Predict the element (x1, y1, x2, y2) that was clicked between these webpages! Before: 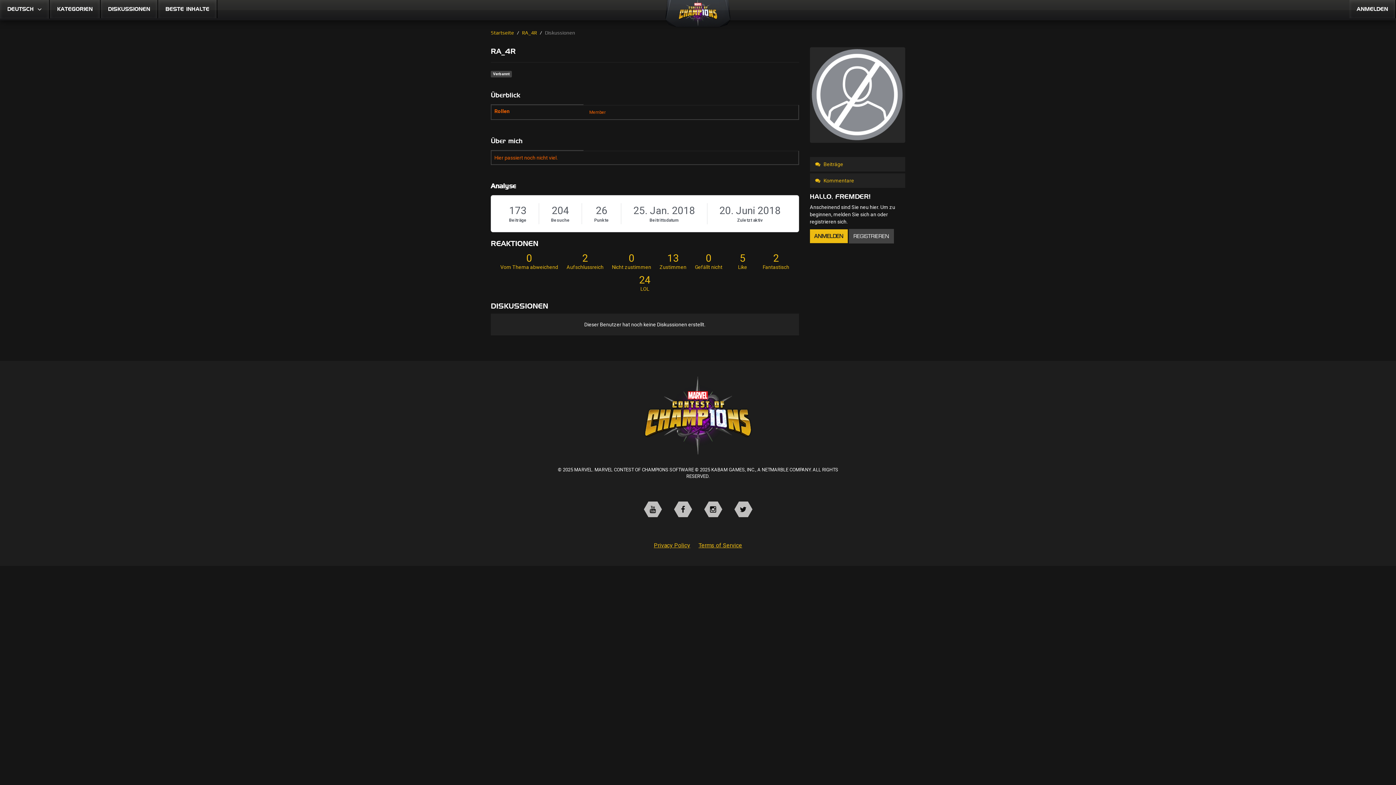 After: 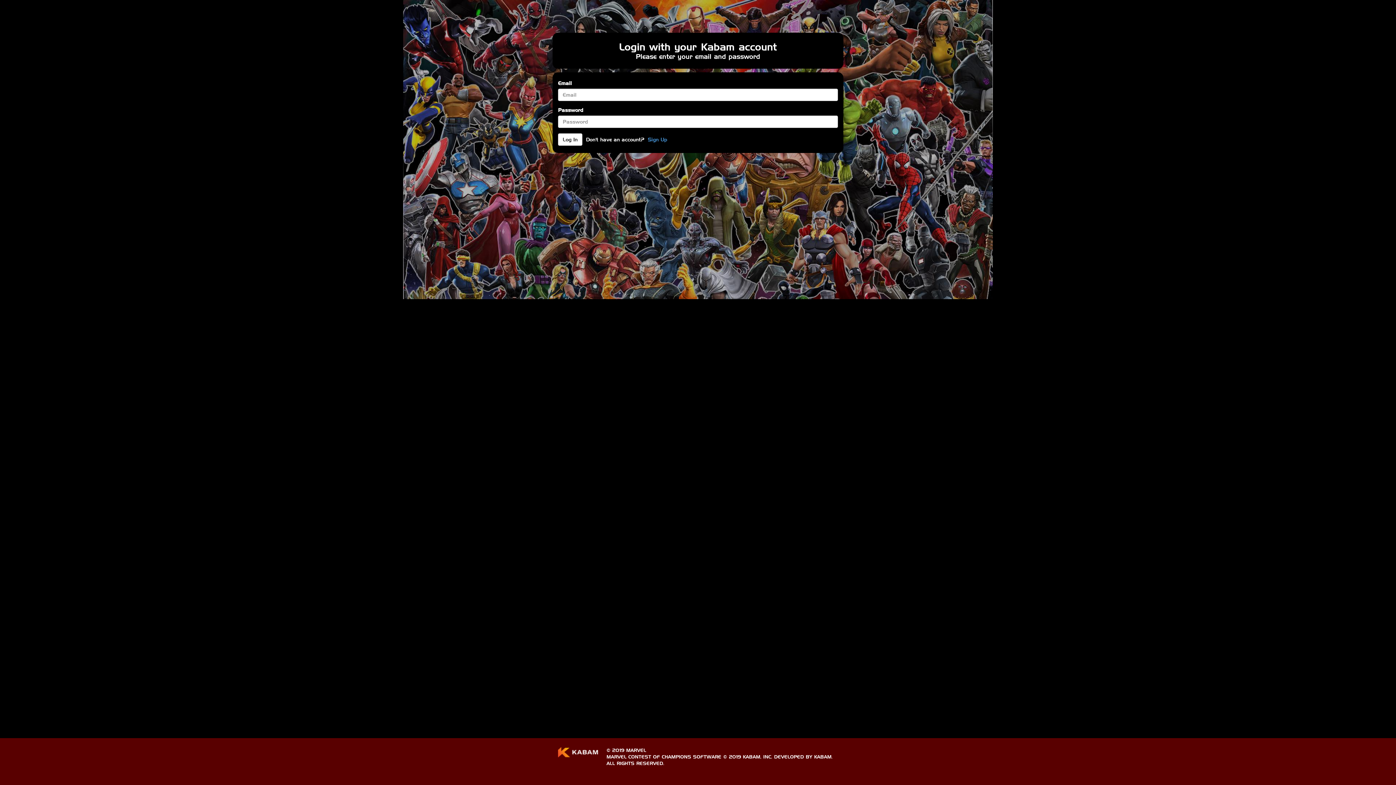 Action: label: Startseite bbox: (490, 29, 514, 35)